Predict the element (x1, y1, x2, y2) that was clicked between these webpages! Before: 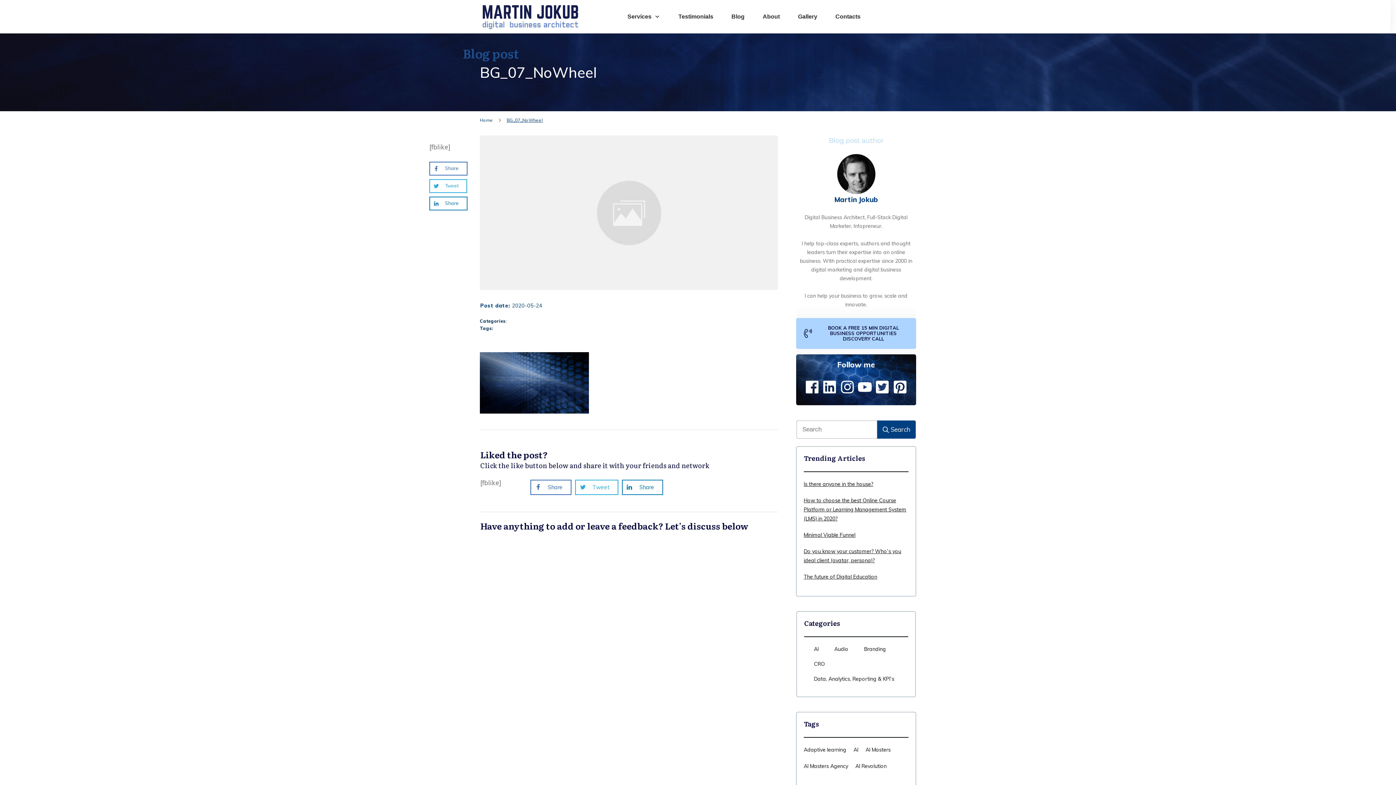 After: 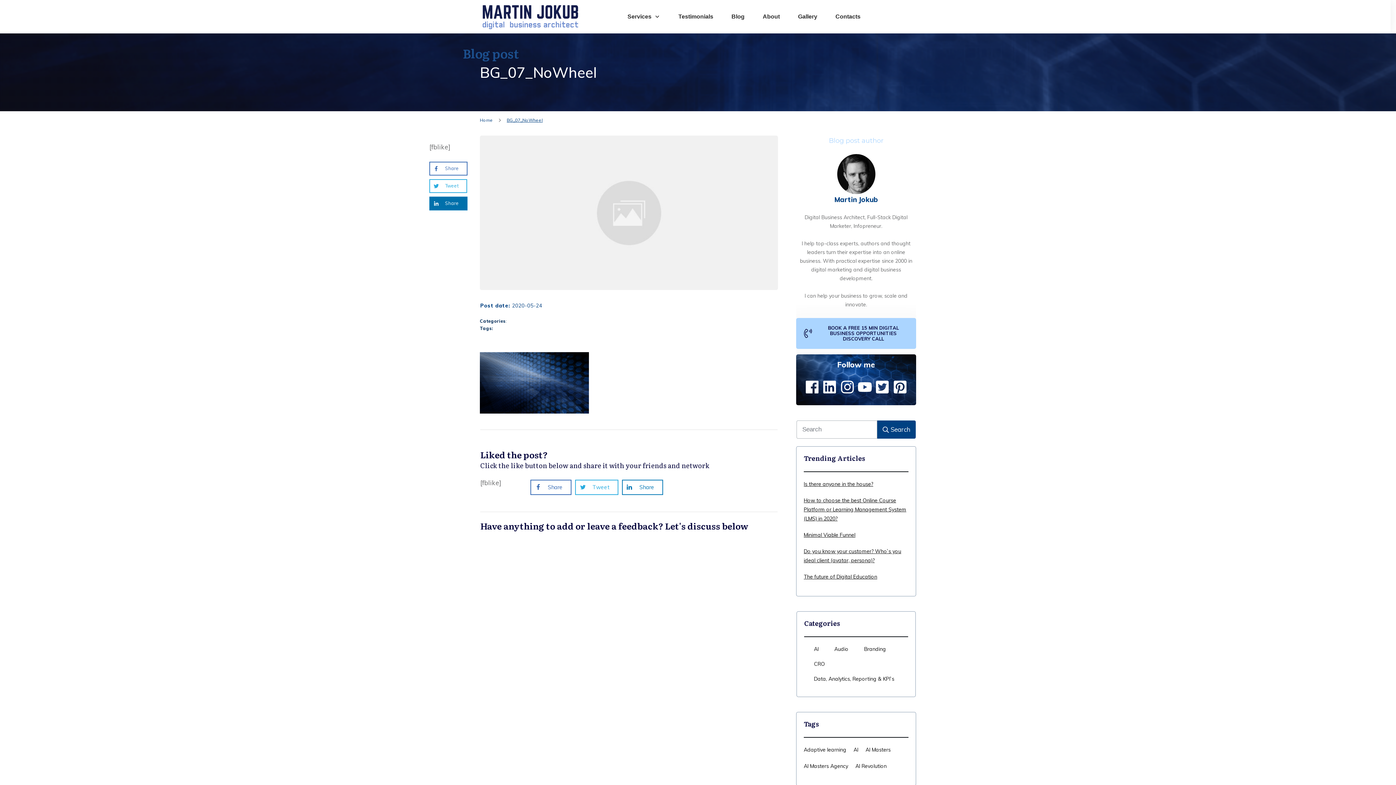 Action: label: Share bbox: (430, 197, 459, 209)